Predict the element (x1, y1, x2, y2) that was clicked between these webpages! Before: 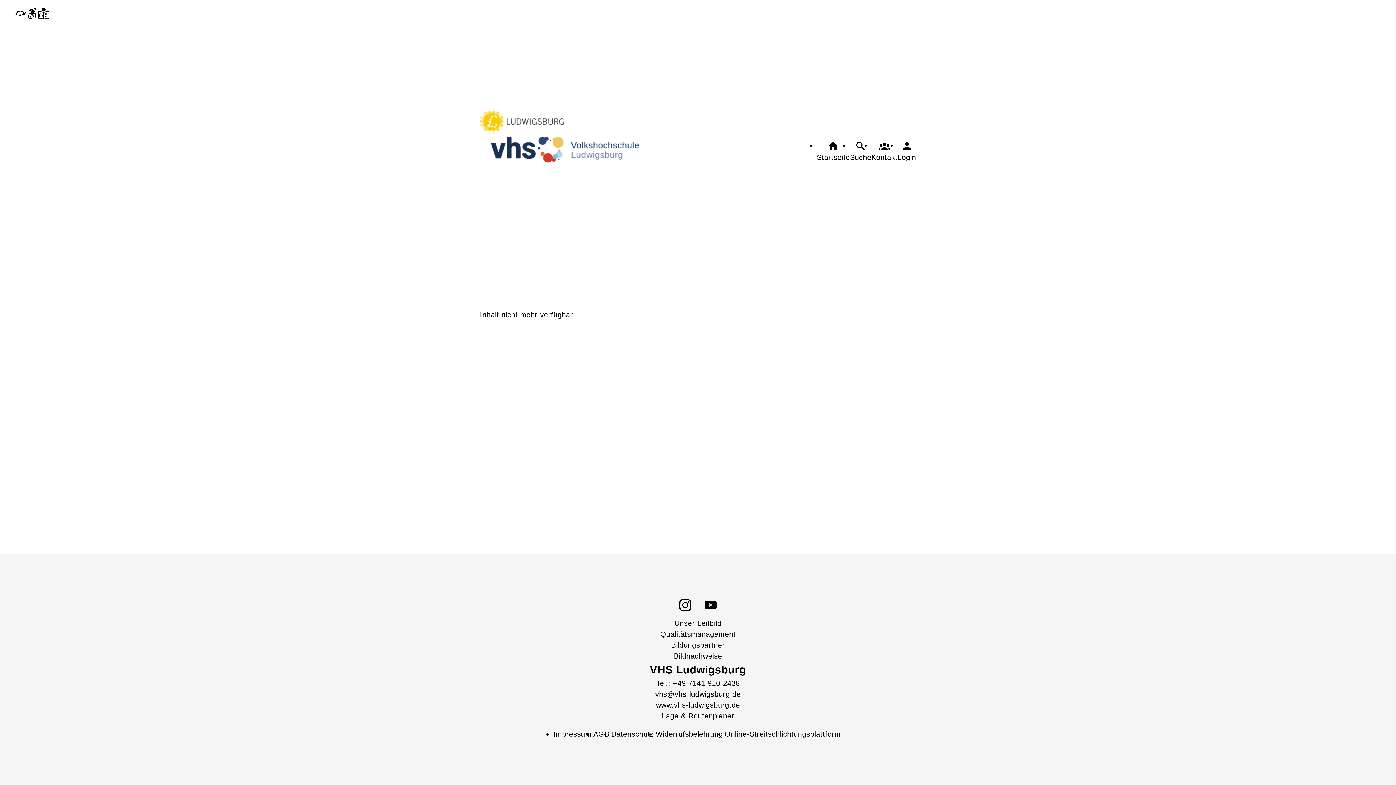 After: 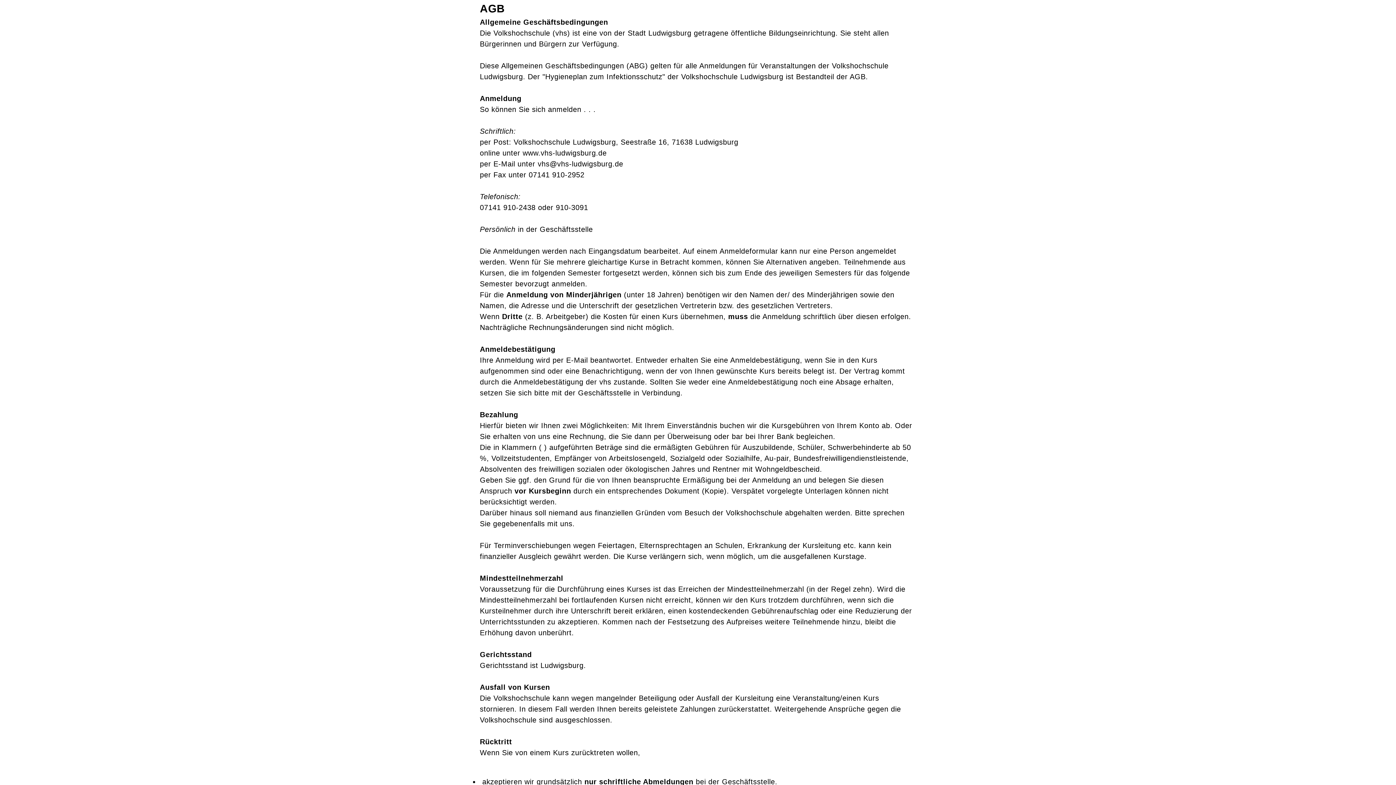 Action: label: AGB bbox: (593, 729, 609, 740)